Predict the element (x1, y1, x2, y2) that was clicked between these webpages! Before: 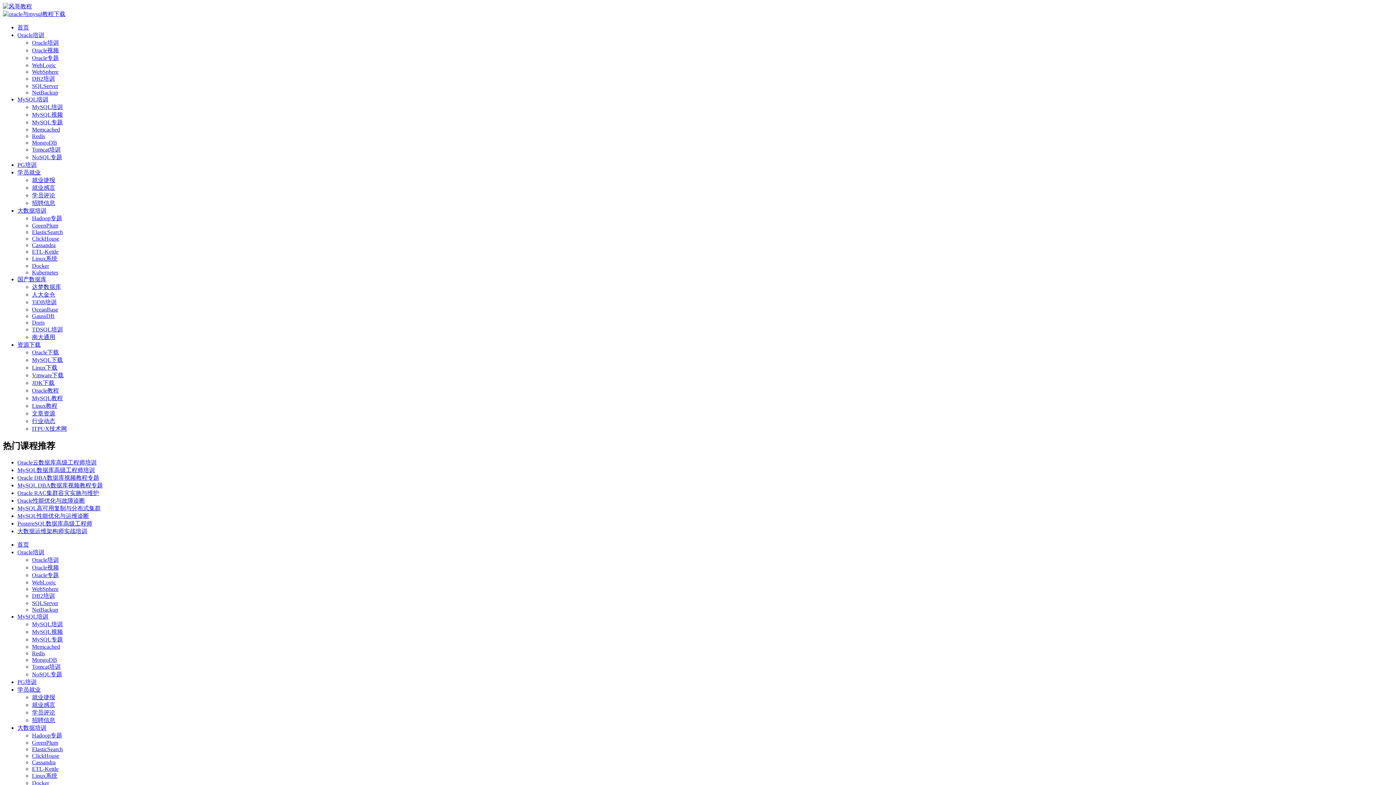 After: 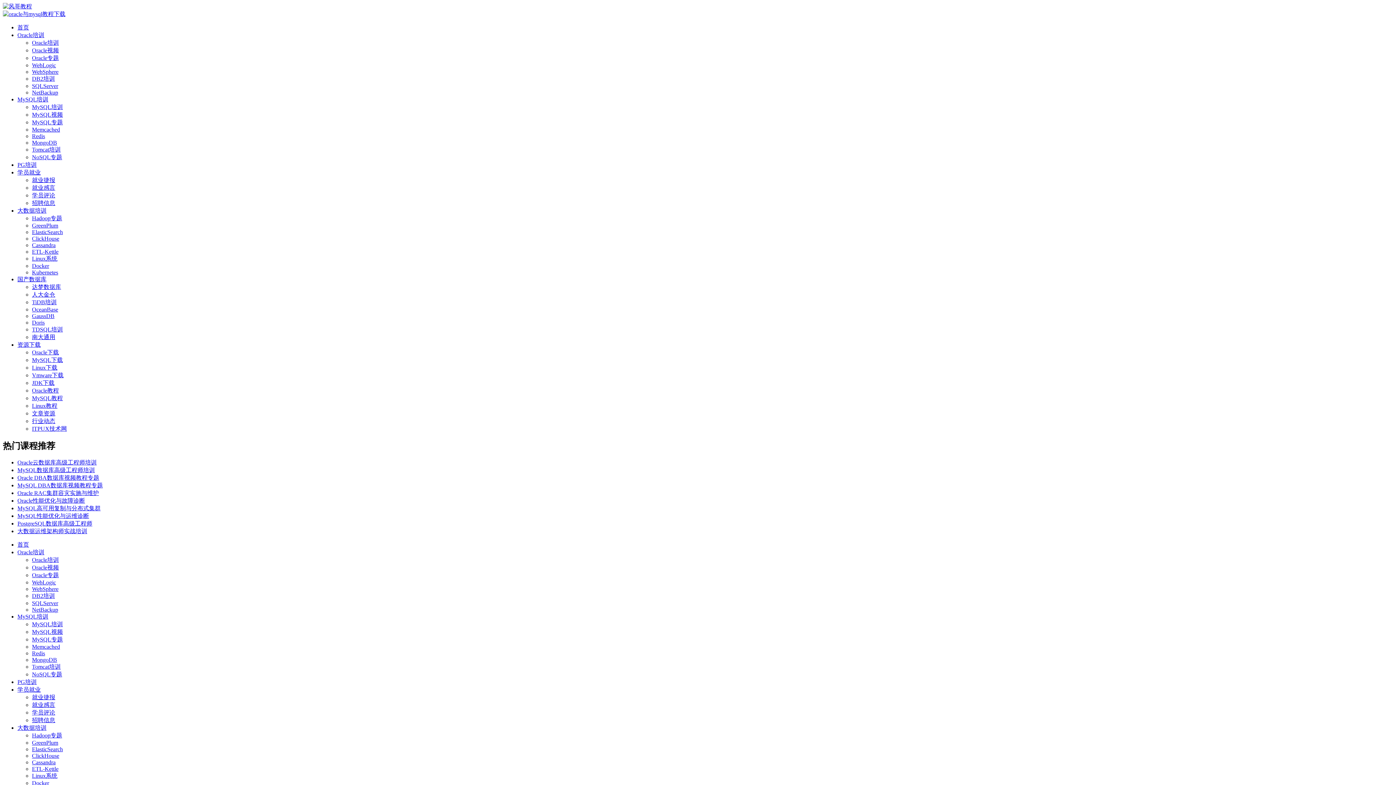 Action: bbox: (32, 229, 62, 235) label: ElasticSearch